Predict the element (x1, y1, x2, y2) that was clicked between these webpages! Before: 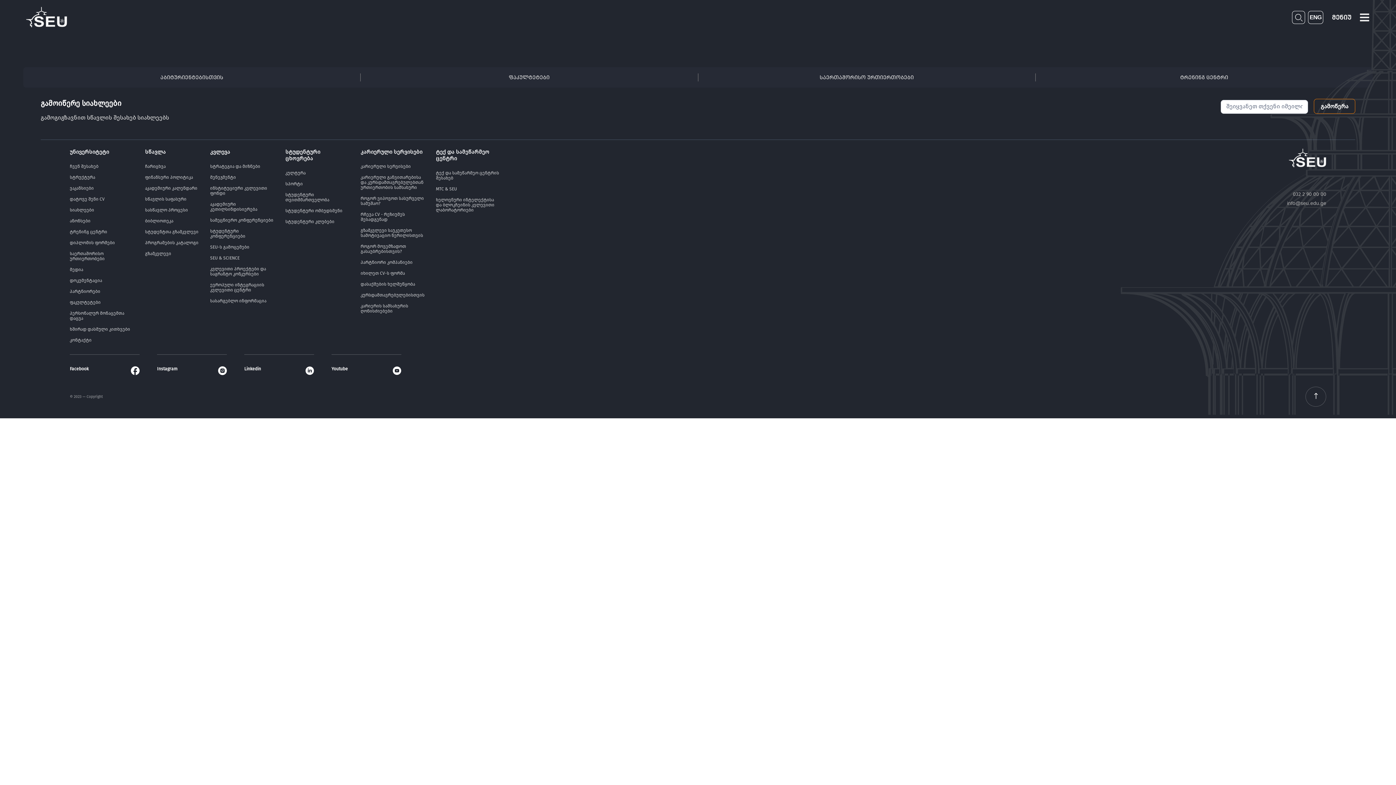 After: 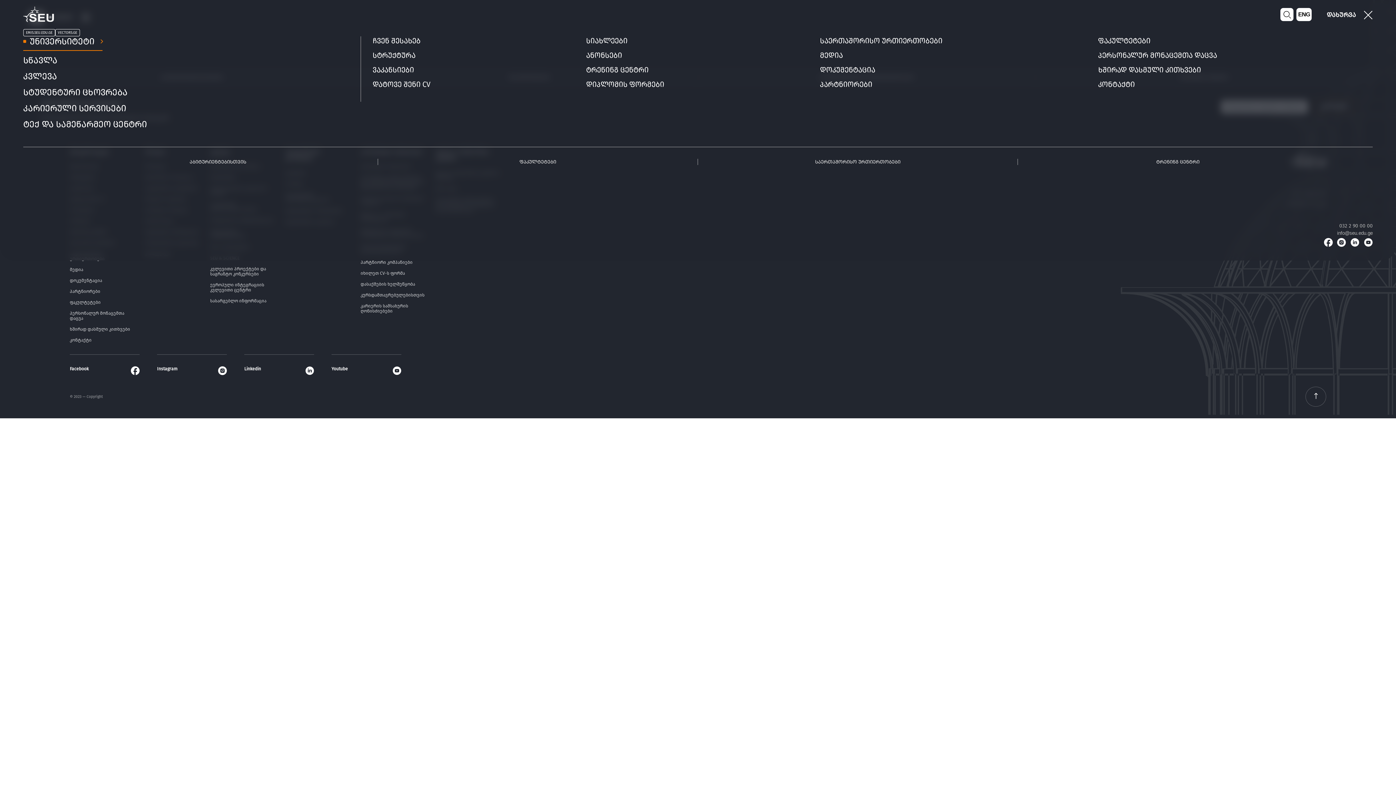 Action: label: მენიუ bbox: (1332, 10, 1370, 24)